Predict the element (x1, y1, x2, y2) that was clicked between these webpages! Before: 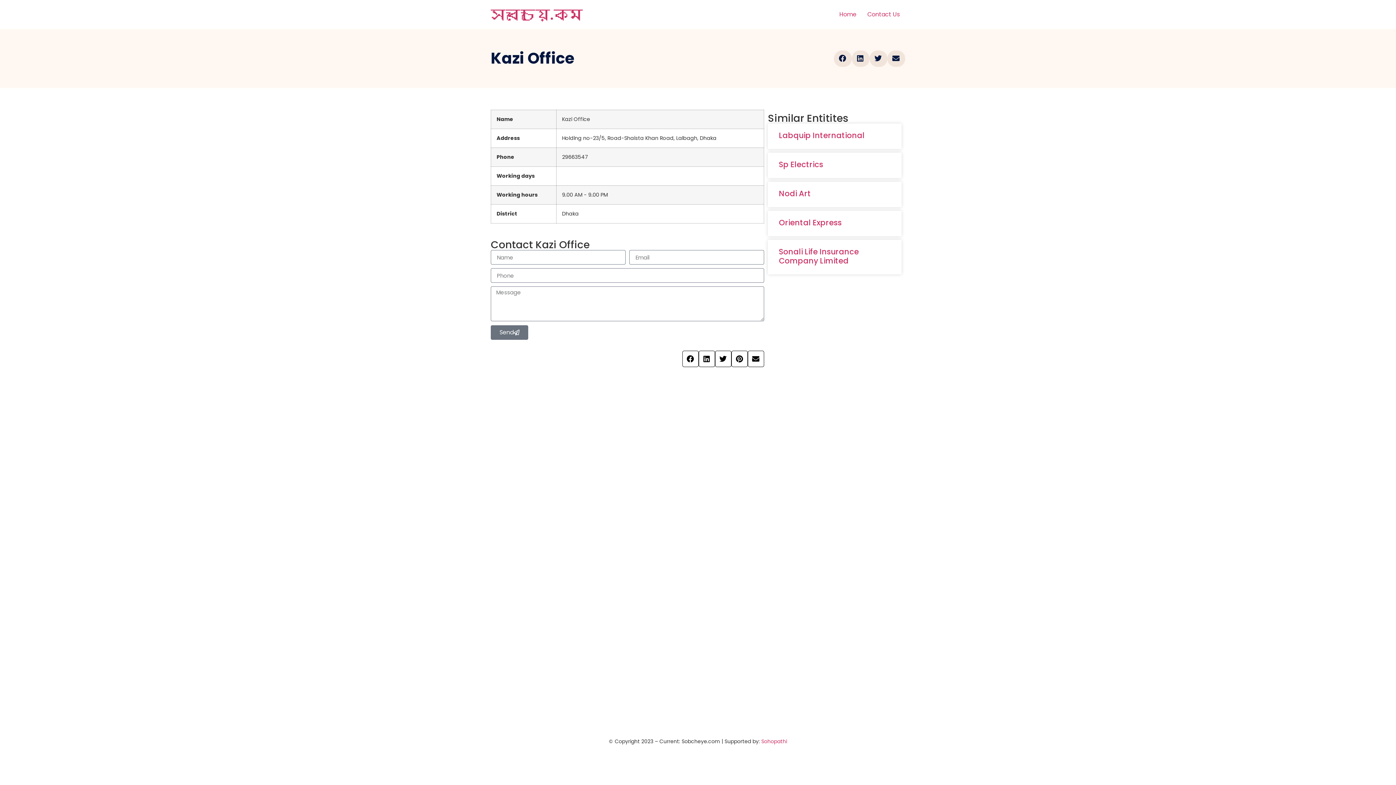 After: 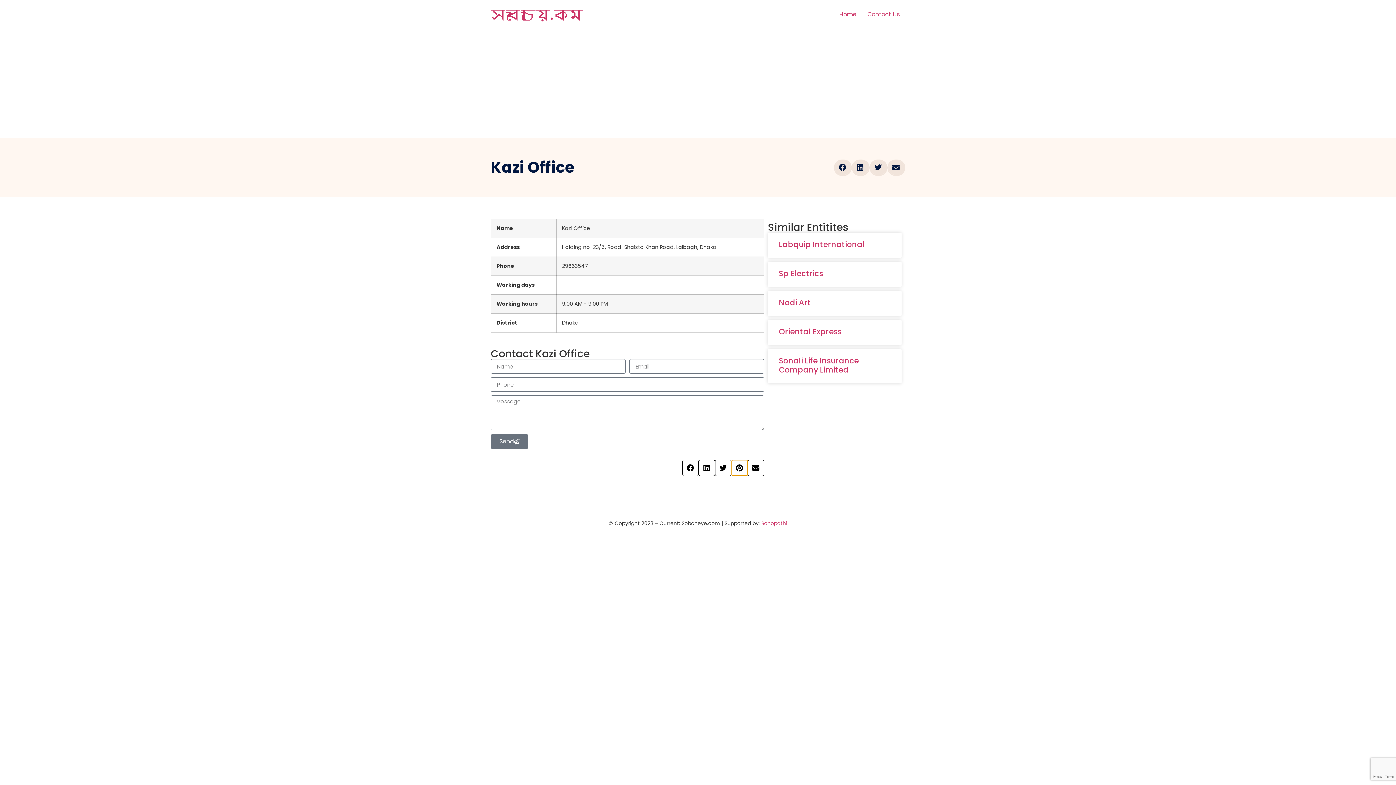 Action: label: Share on pinterest bbox: (731, 350, 748, 367)